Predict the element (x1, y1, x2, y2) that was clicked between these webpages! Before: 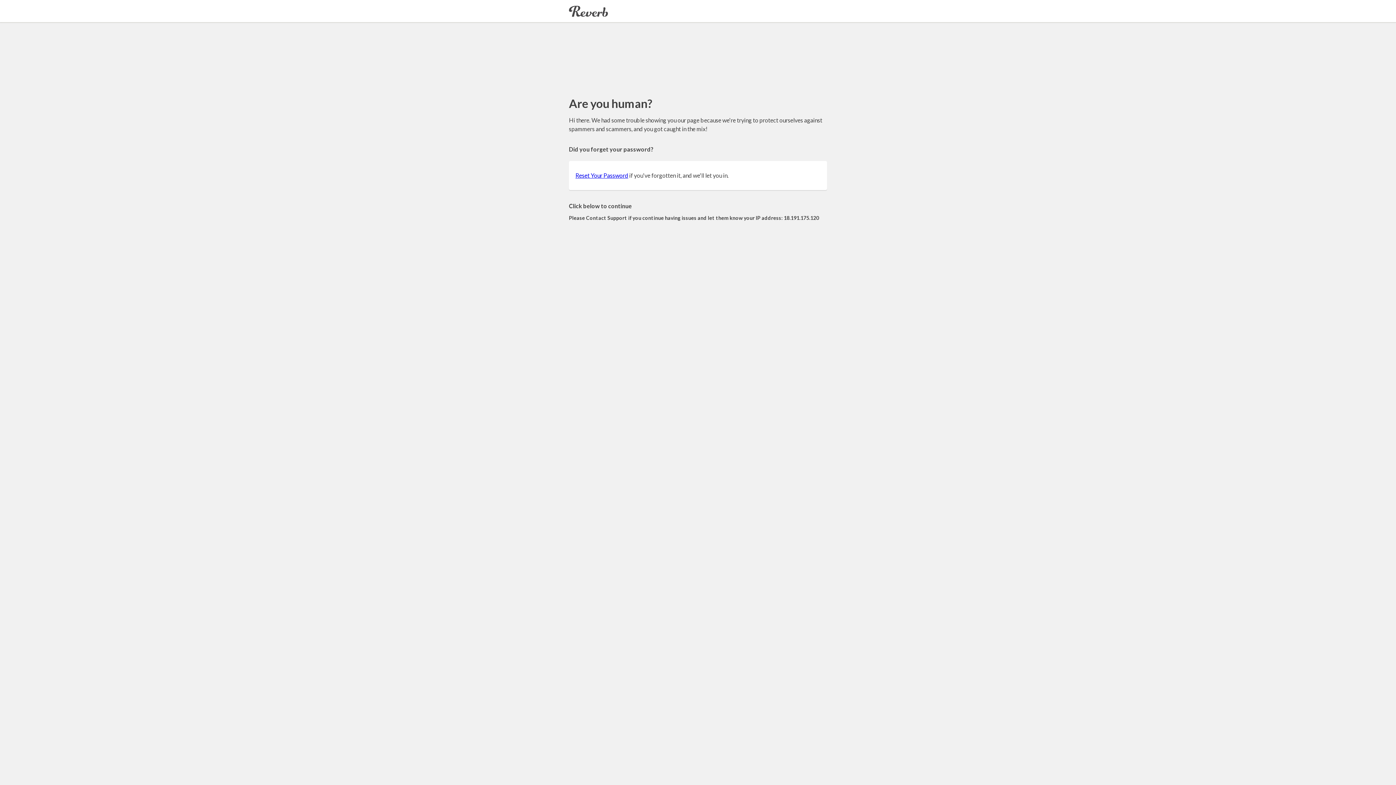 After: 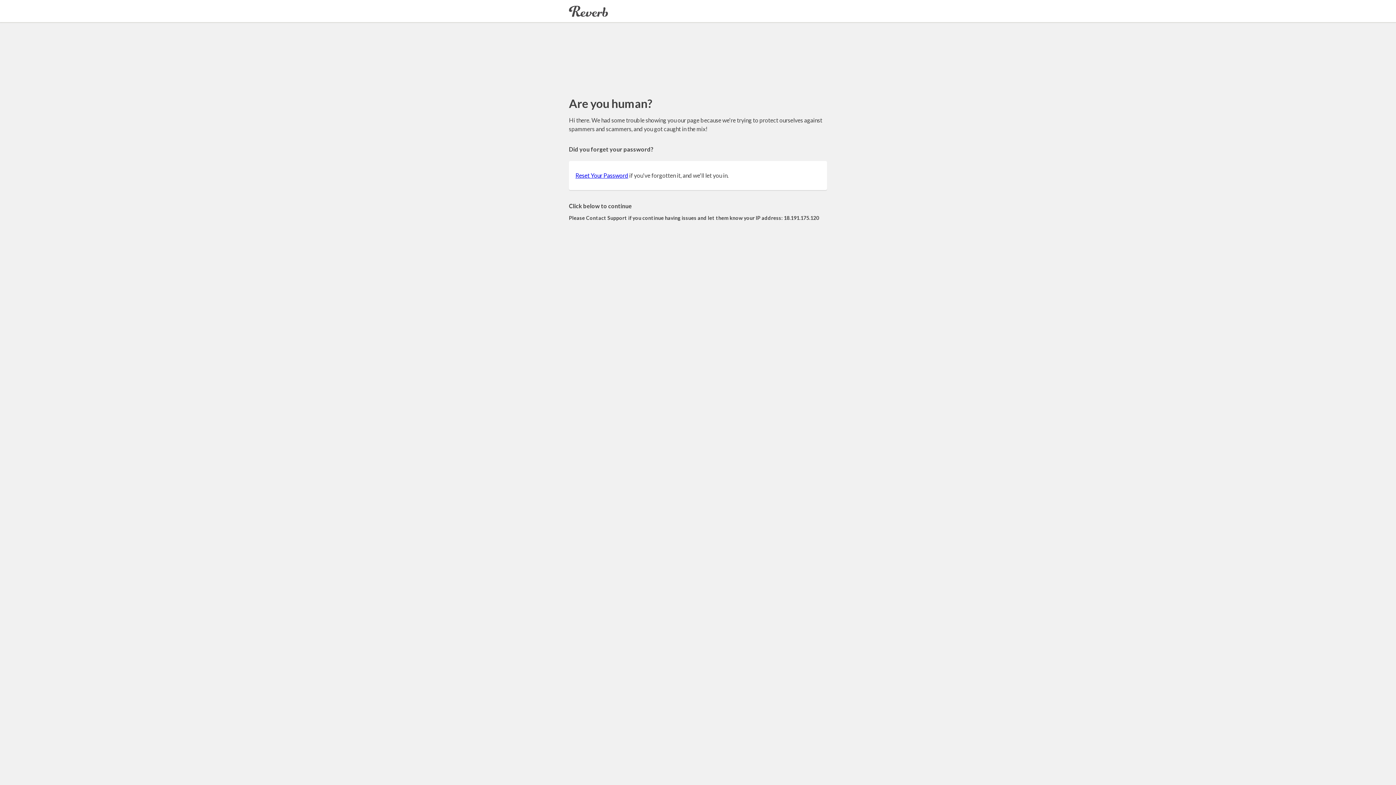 Action: bbox: (575, 172, 628, 178) label: Reset Your Password